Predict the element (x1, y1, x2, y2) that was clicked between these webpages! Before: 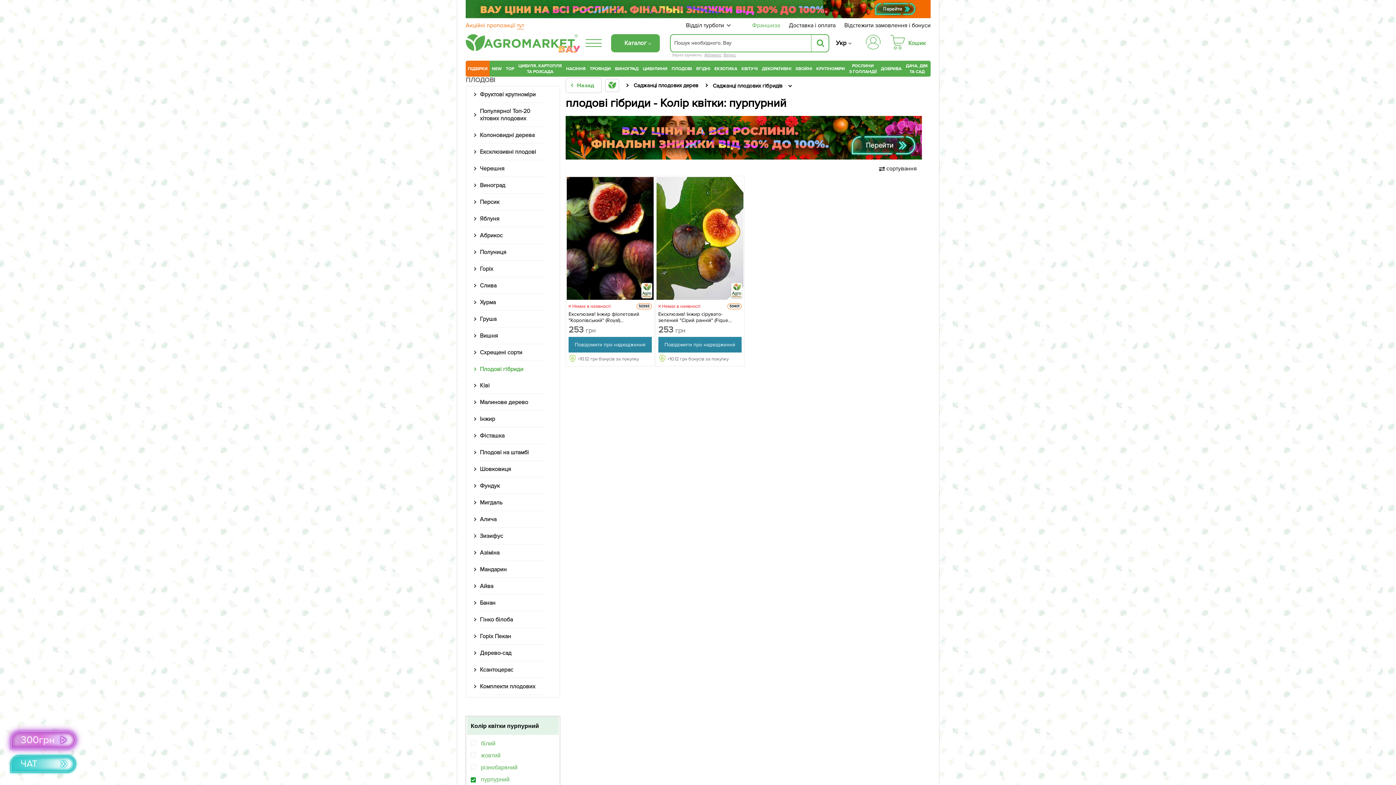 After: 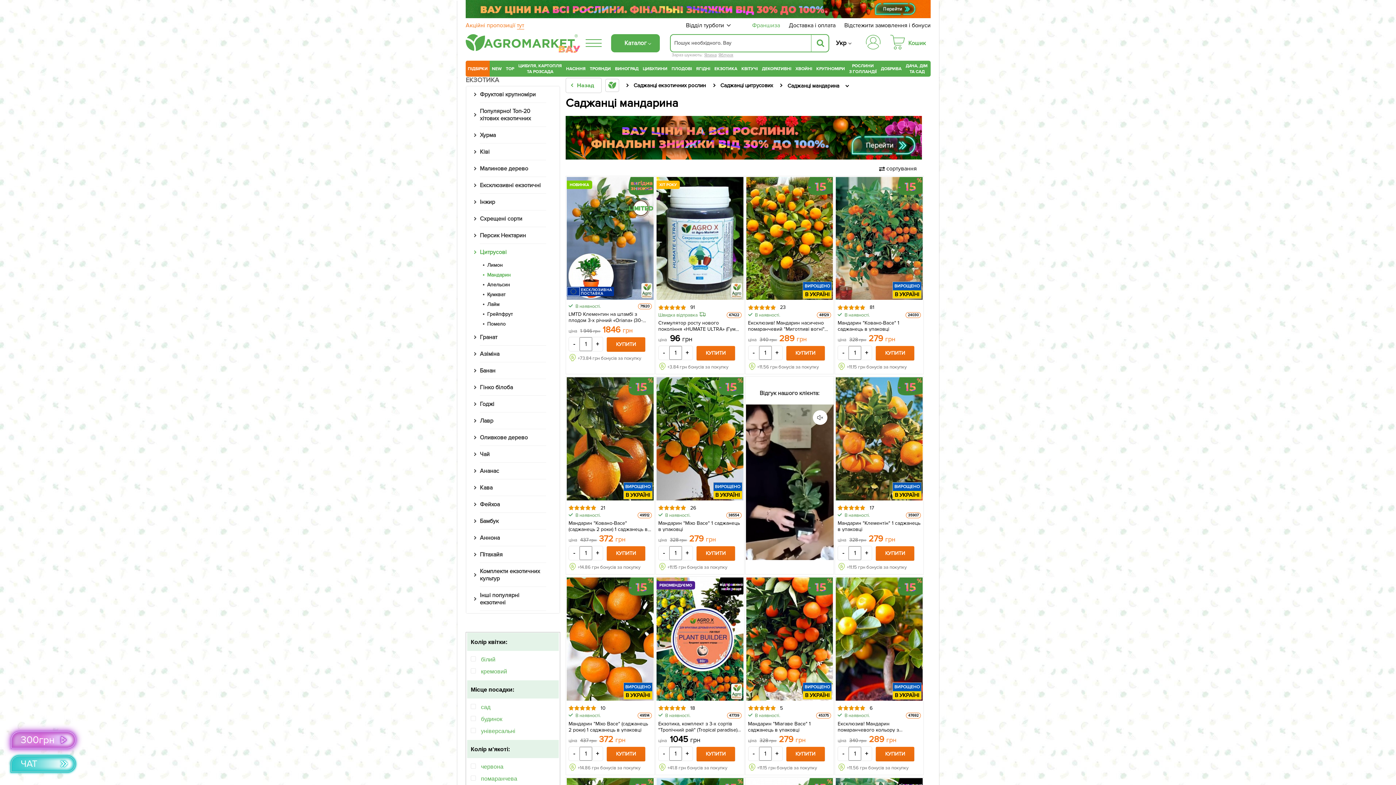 Action: bbox: (480, 561, 546, 578) label: Мандарин